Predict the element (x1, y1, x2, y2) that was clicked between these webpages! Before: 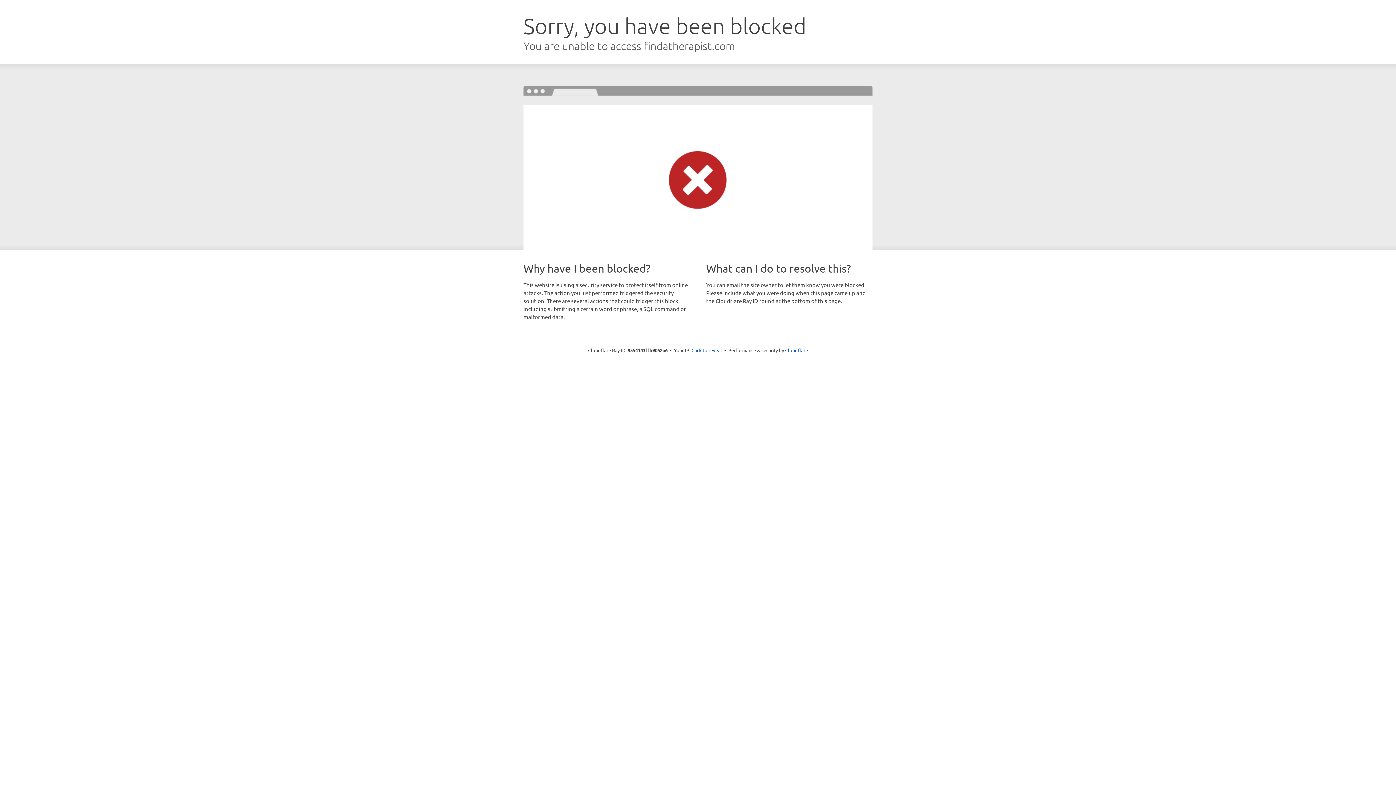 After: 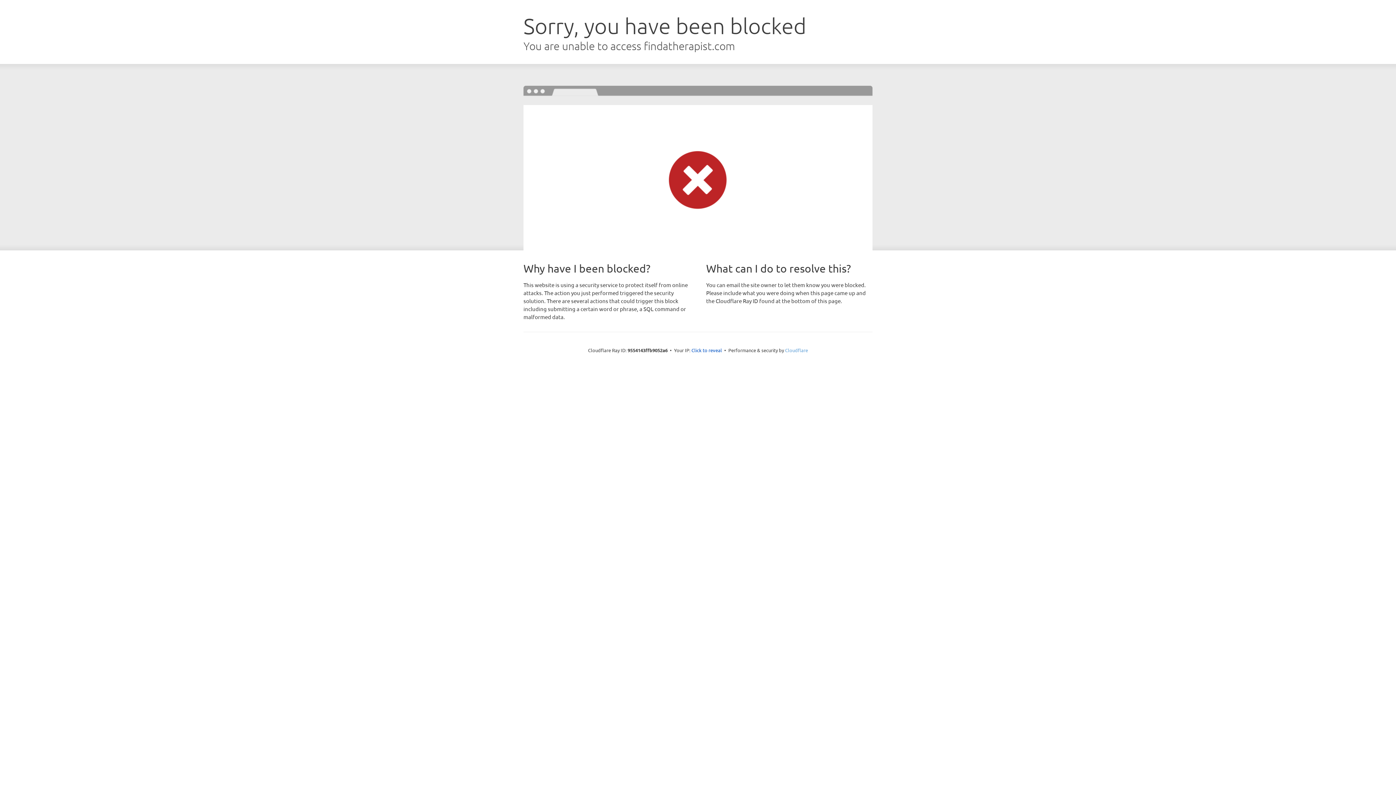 Action: label: Cloudflare bbox: (785, 347, 808, 353)